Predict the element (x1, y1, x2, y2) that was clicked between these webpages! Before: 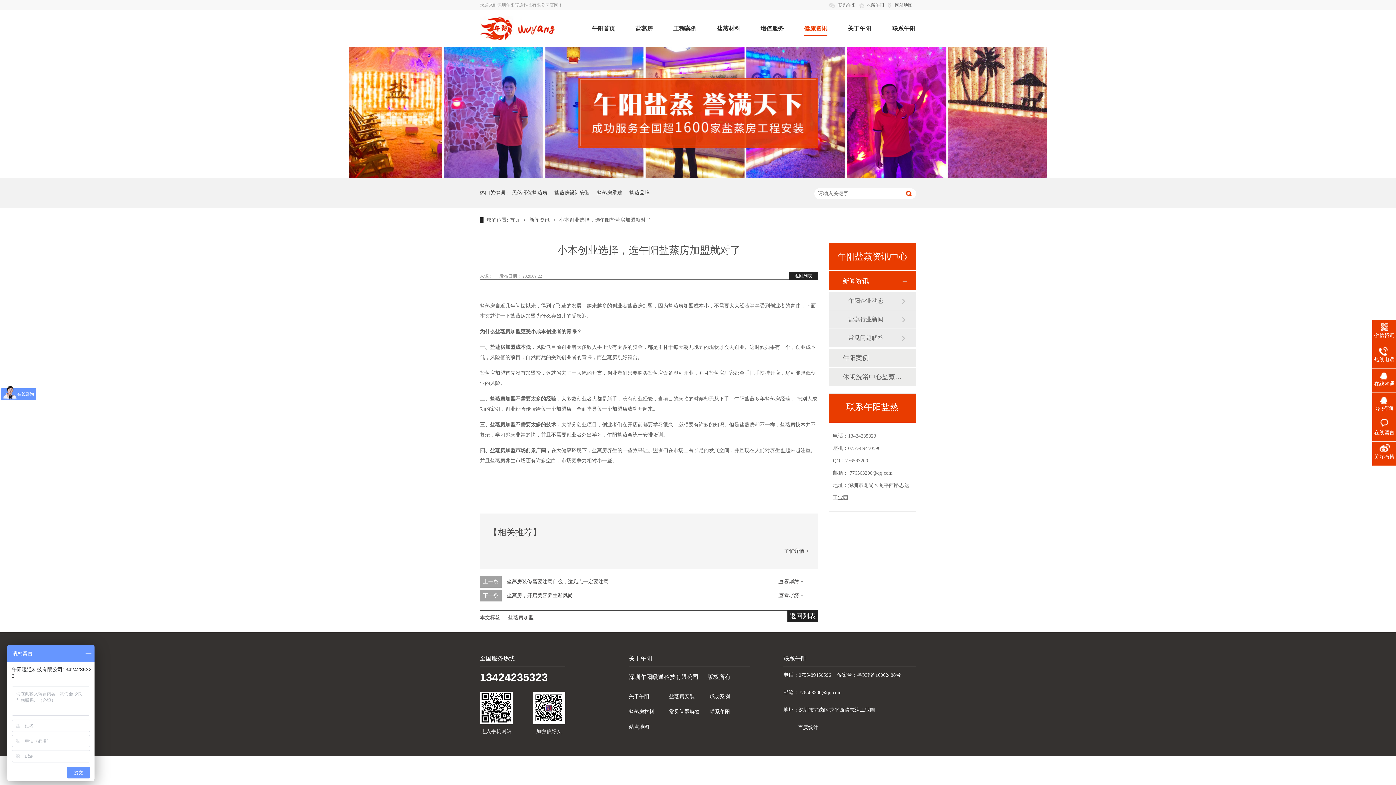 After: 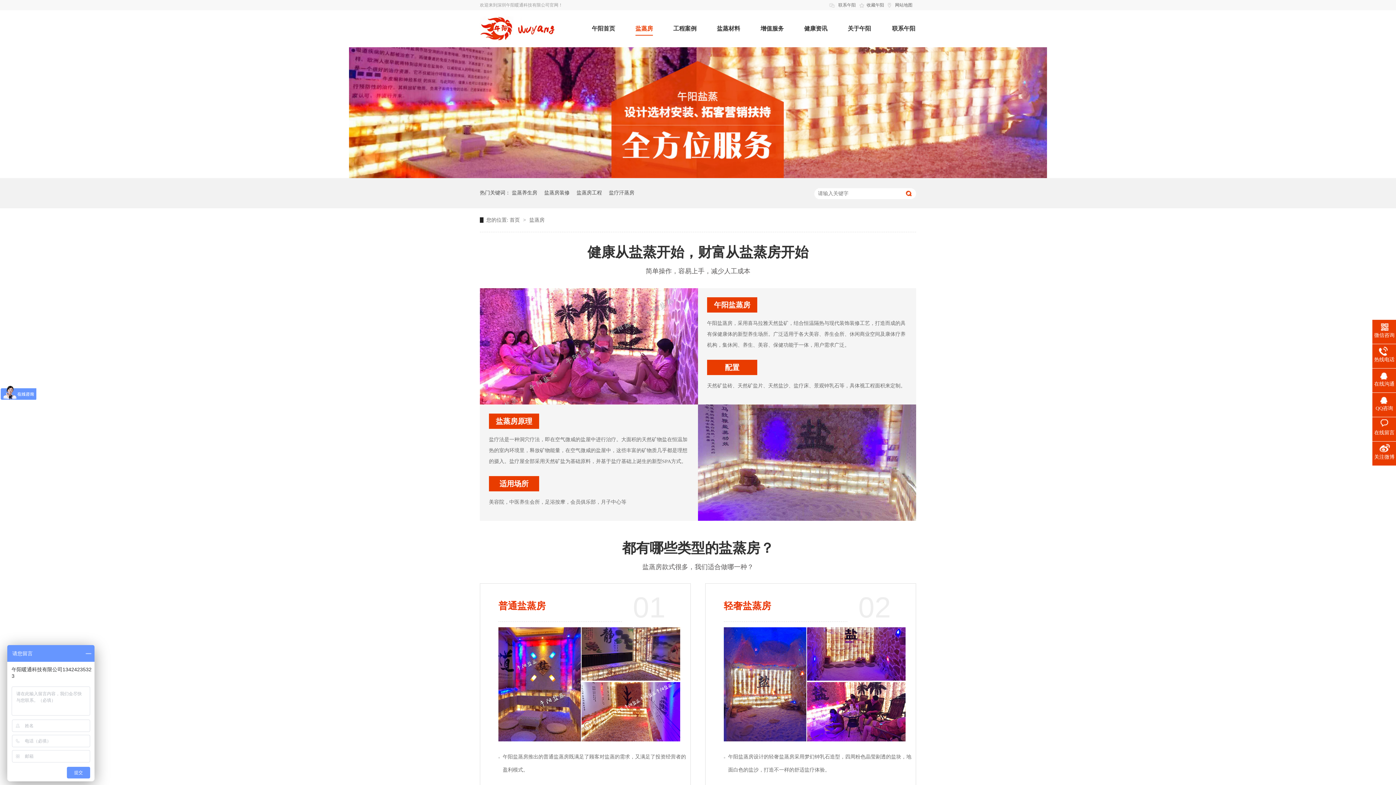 Action: bbox: (635, 10, 653, 34) label: 盐蒸房